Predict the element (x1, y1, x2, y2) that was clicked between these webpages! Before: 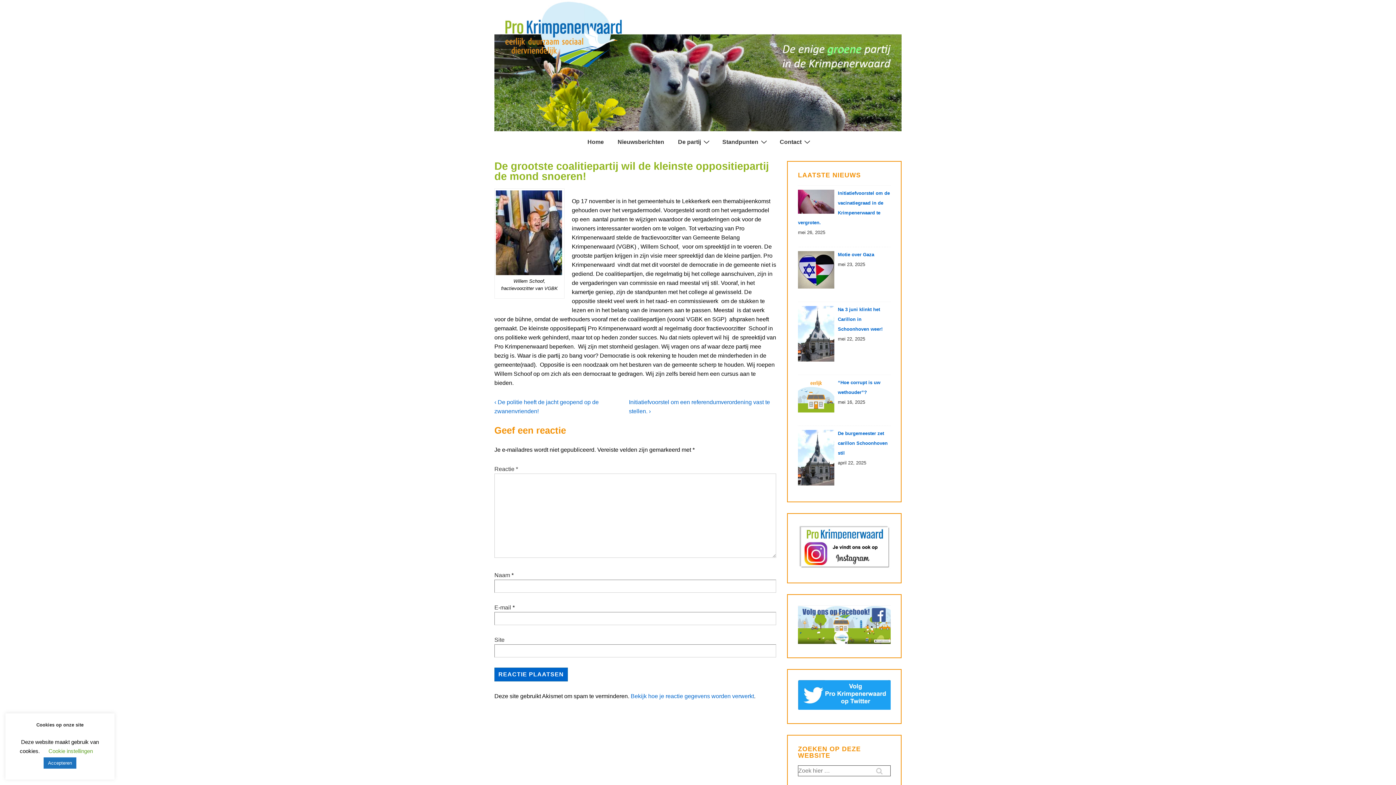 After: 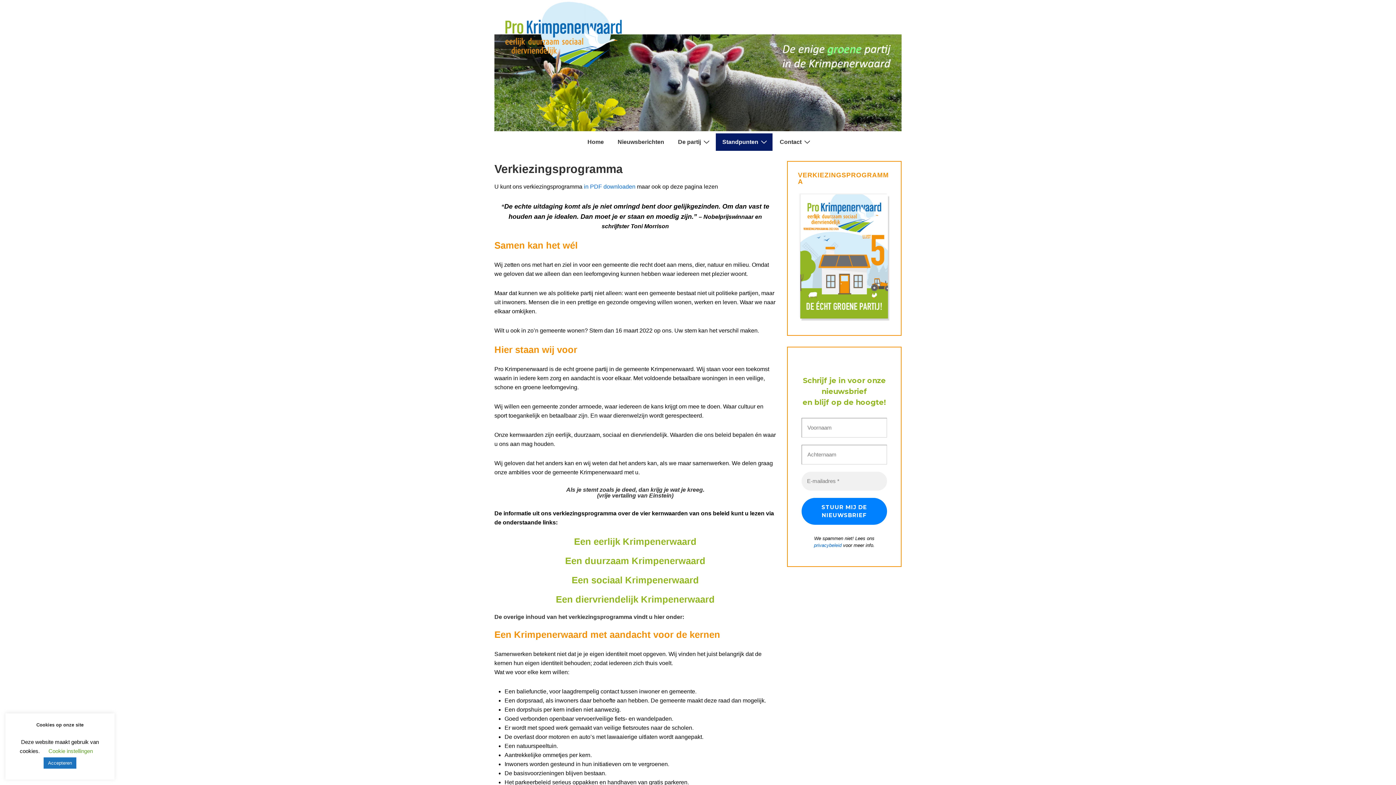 Action: label: Standpunten bbox: (716, 133, 772, 150)